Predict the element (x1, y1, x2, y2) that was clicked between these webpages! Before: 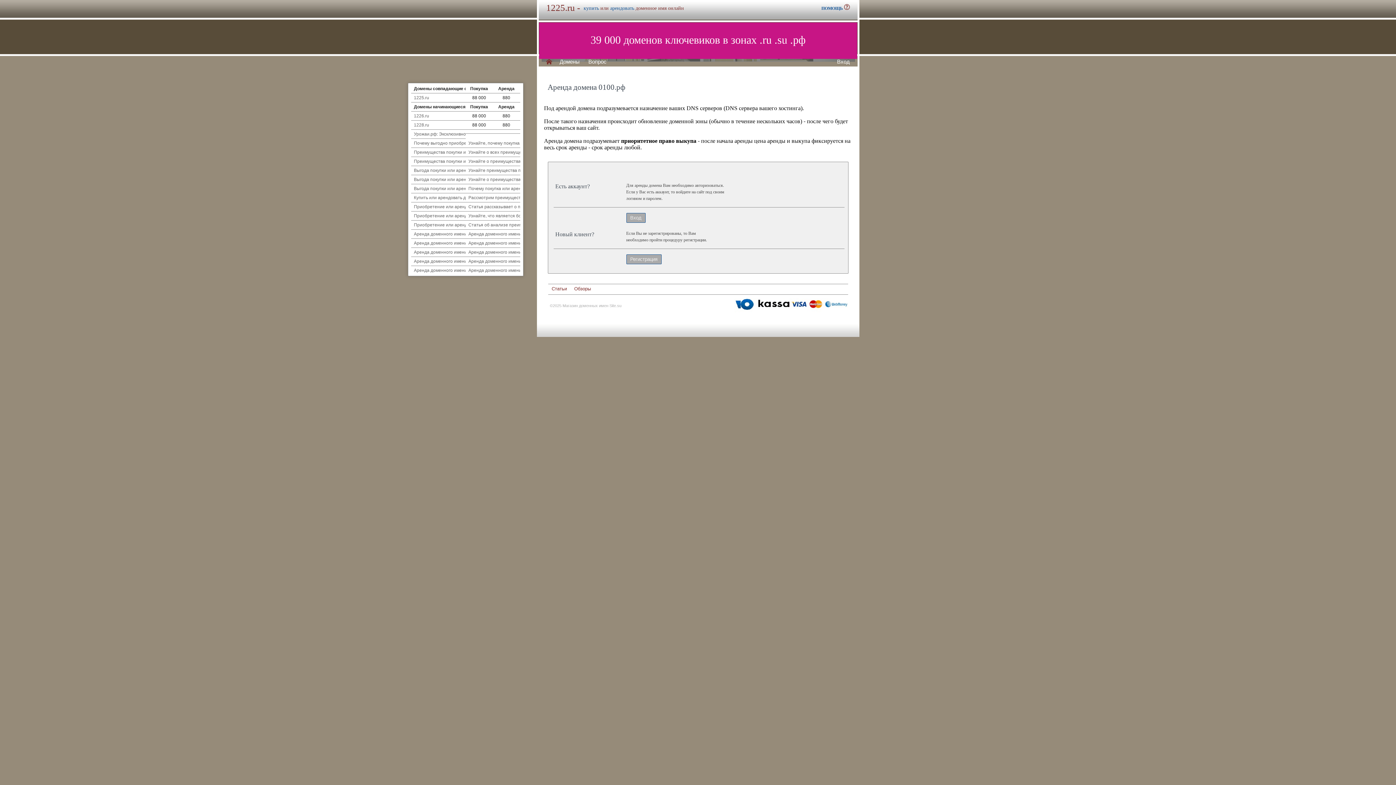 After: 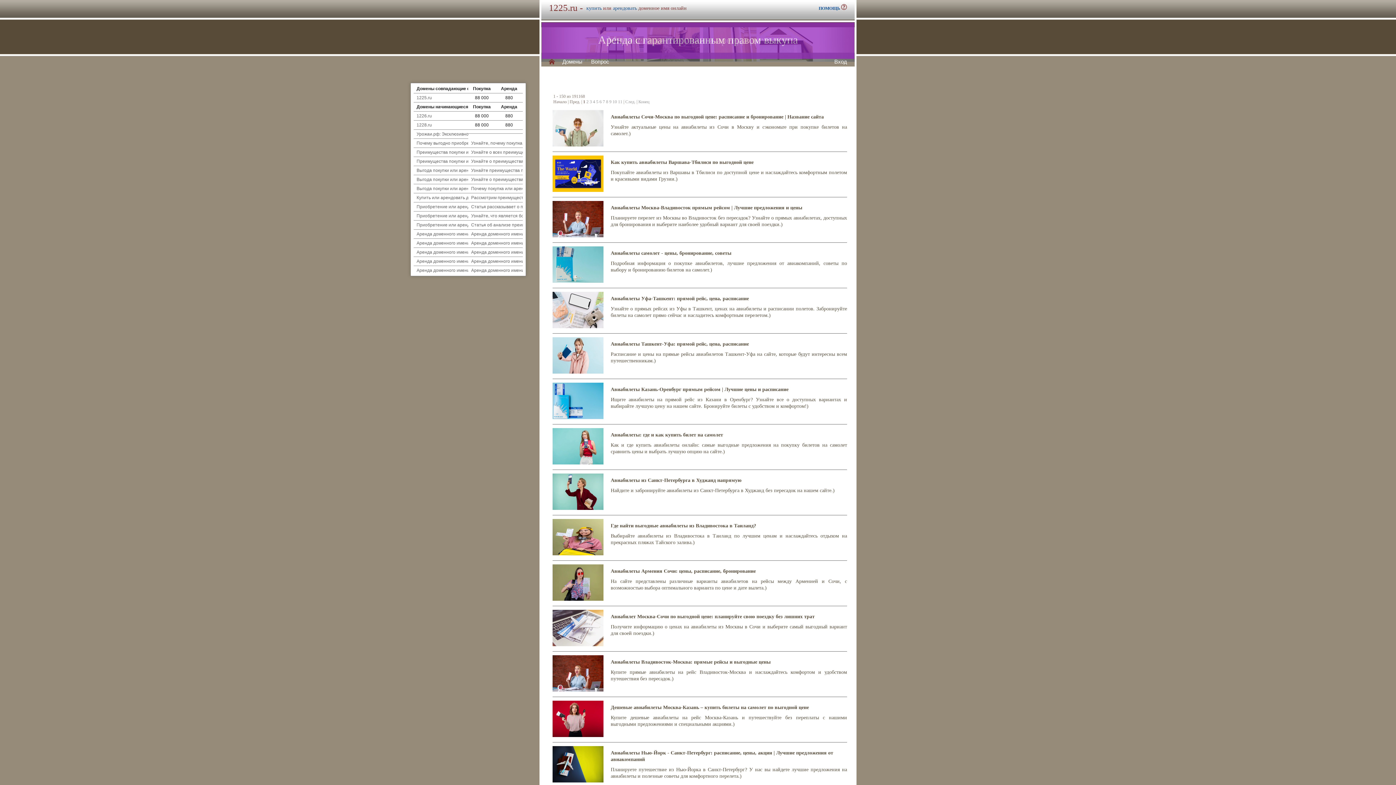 Action: bbox: (551, 285, 567, 292) label: Статьи